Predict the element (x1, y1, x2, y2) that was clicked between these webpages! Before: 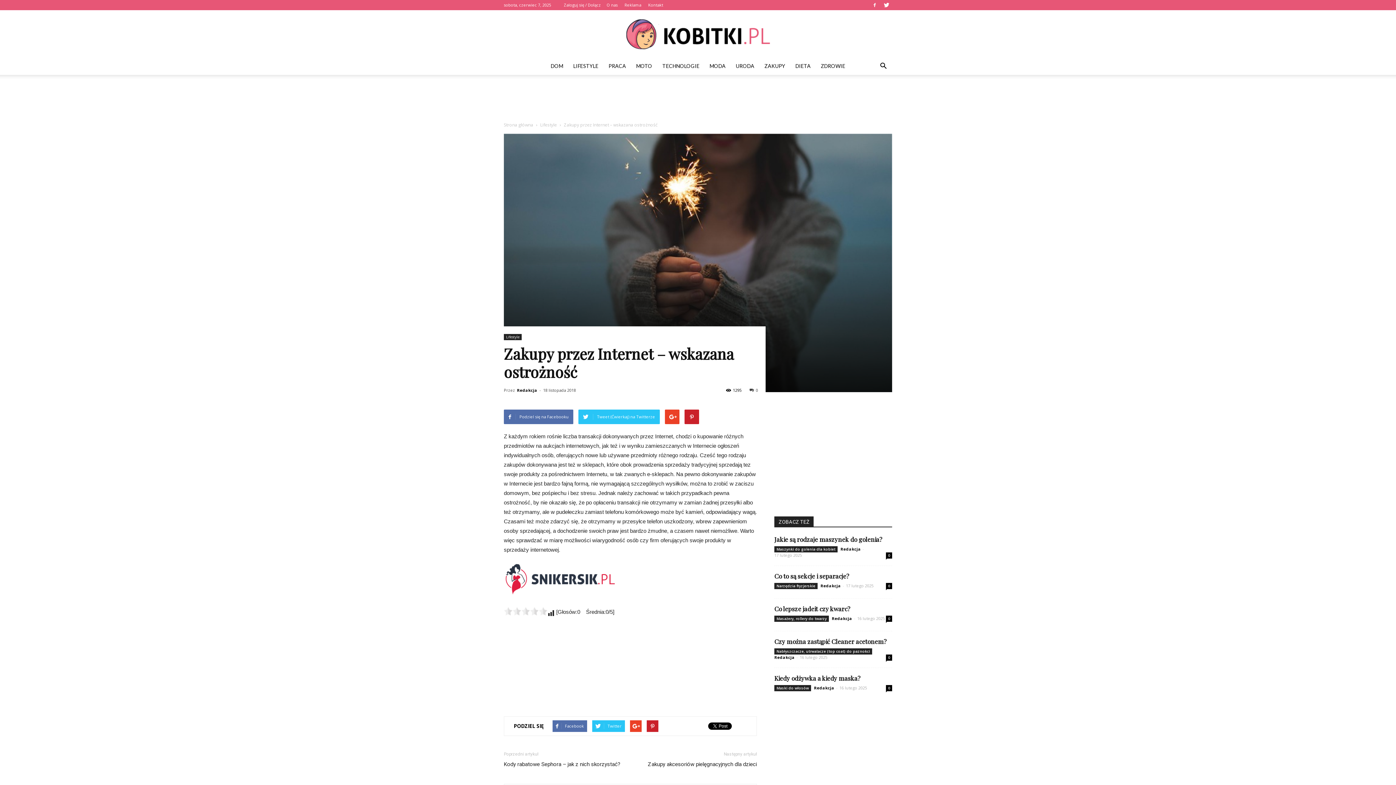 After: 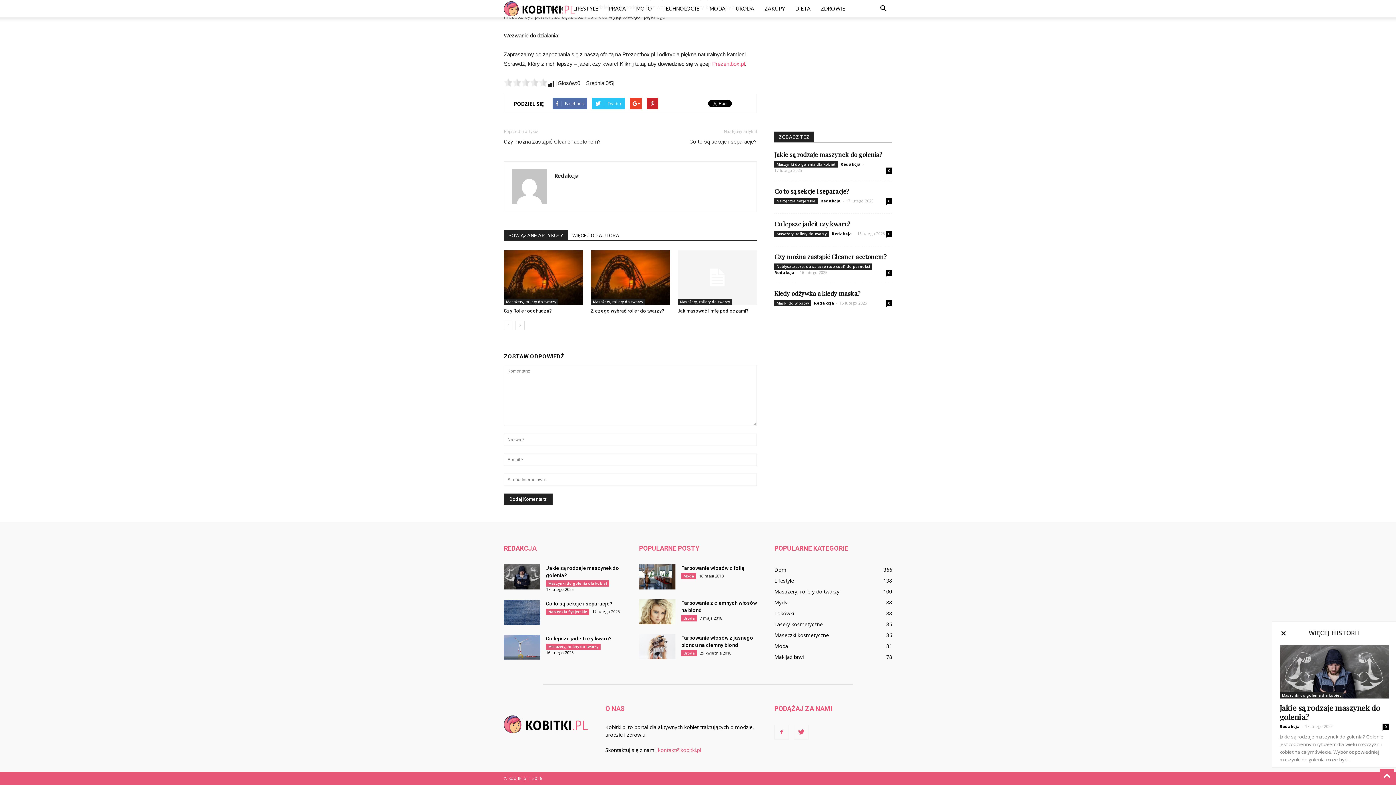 Action: label: 0 bbox: (886, 615, 892, 622)